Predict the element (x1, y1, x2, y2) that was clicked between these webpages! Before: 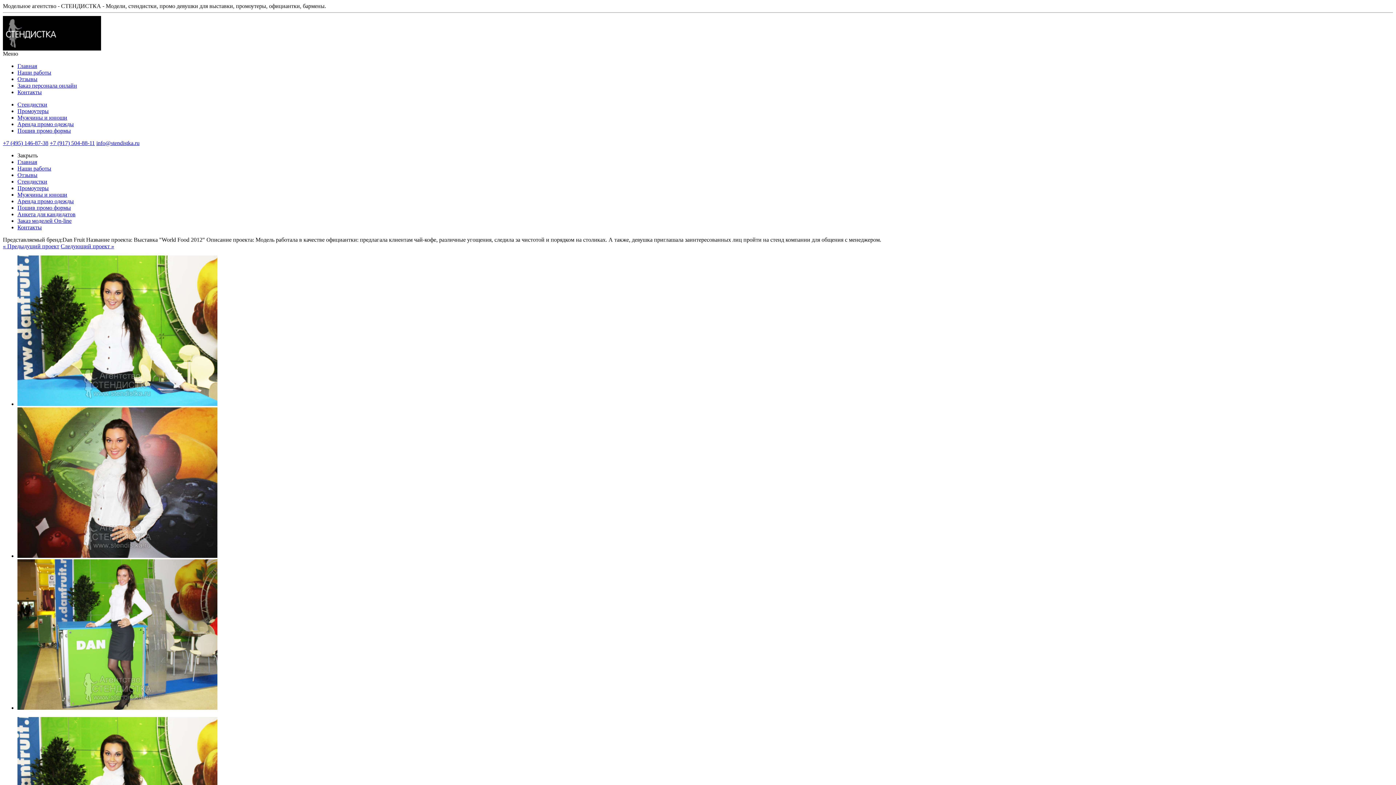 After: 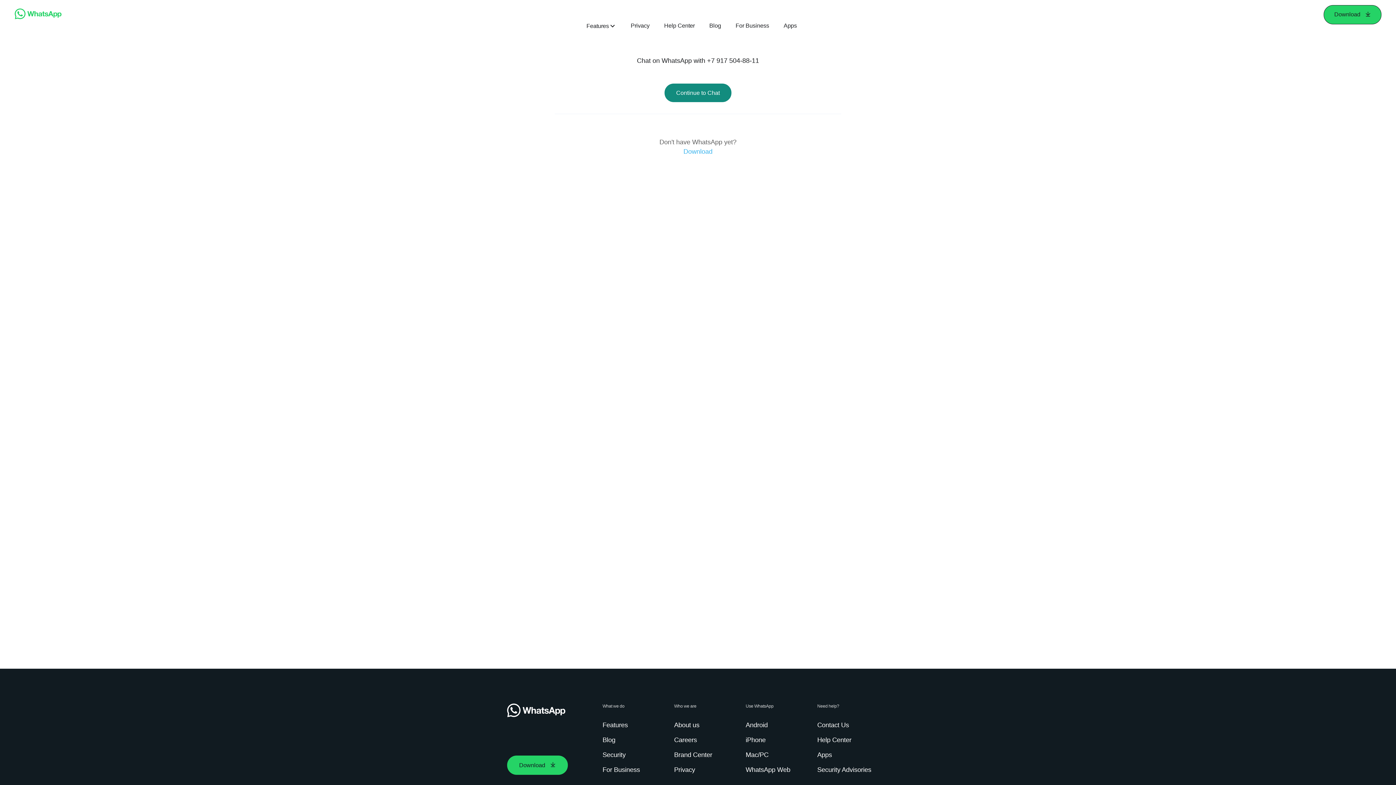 Action: bbox: (49, 140, 94, 146) label: +7 (917) 504-88-11